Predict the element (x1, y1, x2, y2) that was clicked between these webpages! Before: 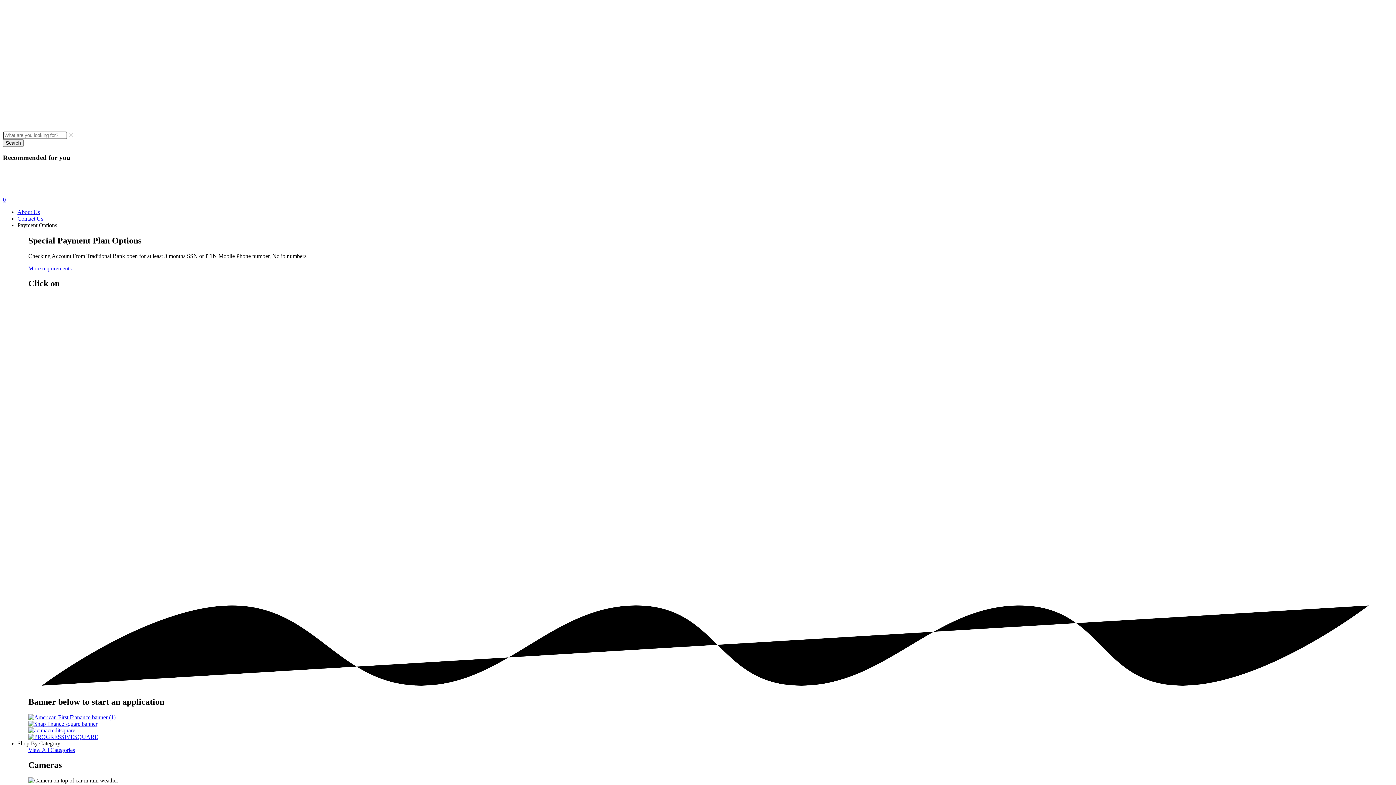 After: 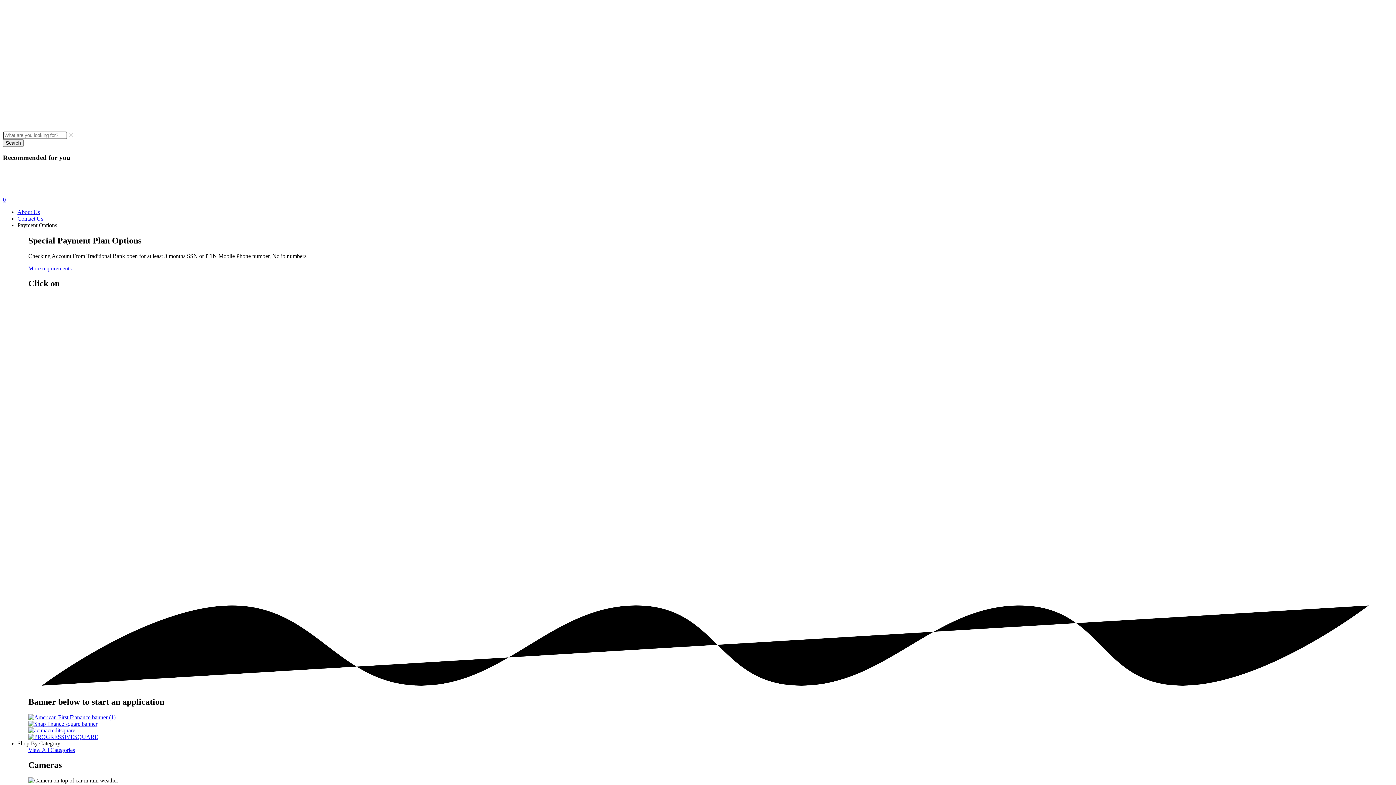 Action: bbox: (17, 215, 43, 221) label: Contact Us